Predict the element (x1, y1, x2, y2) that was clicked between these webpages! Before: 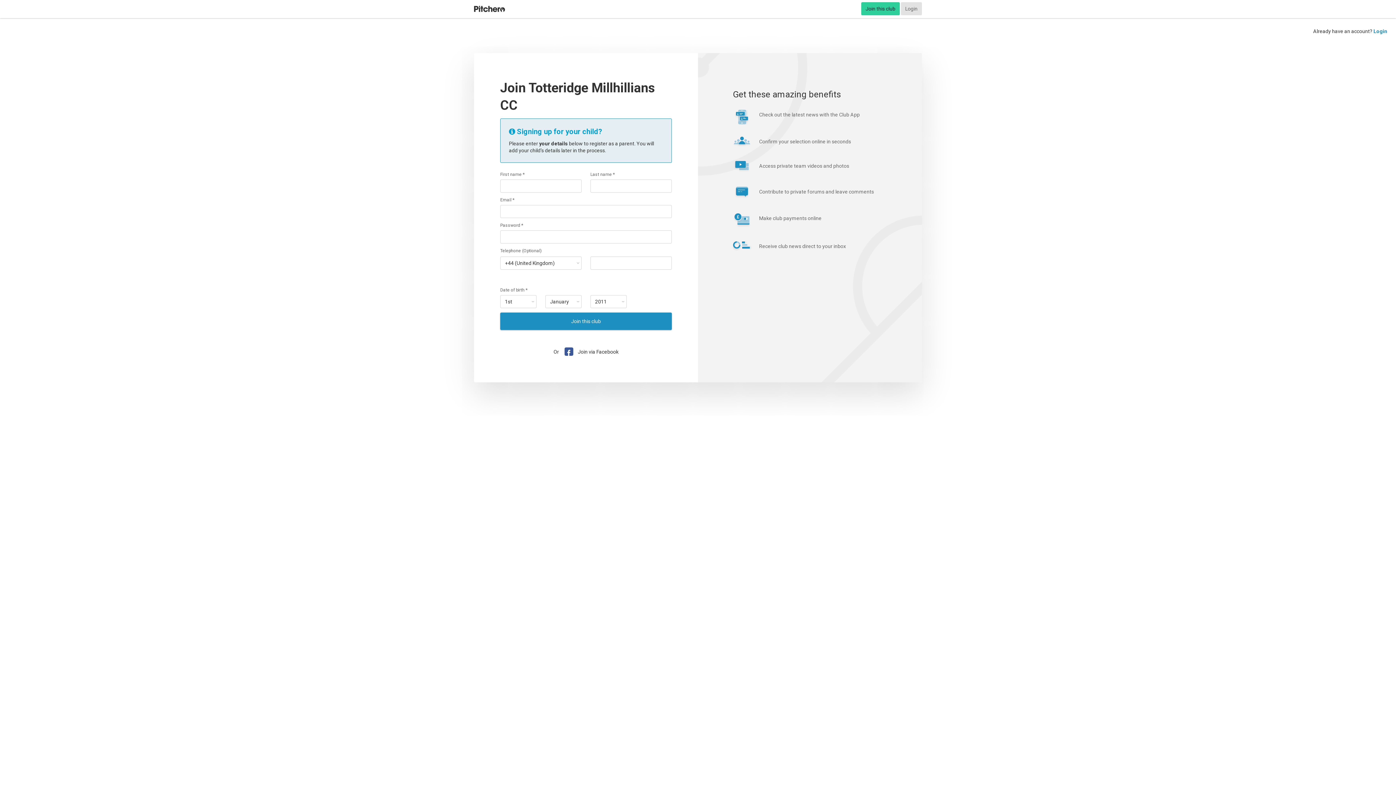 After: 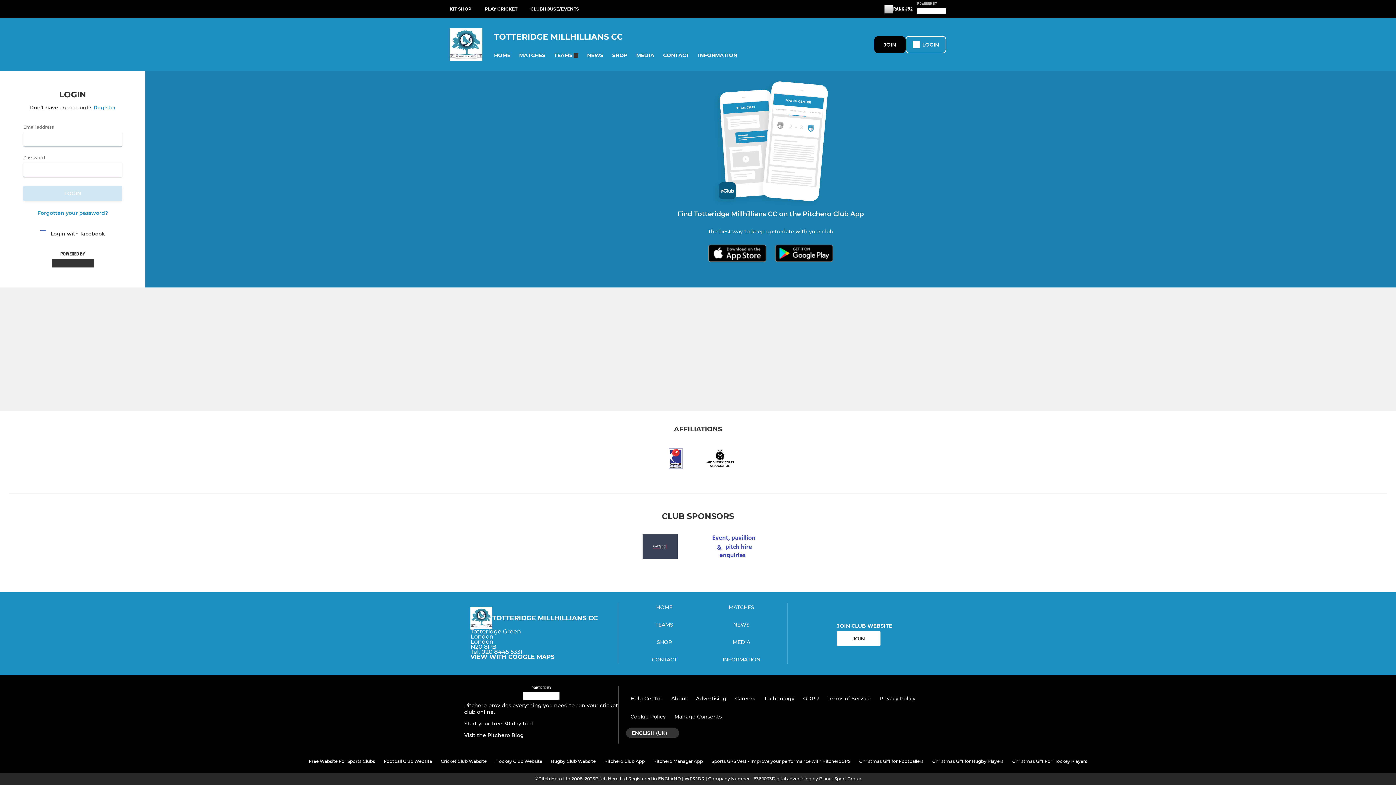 Action: label: Login bbox: (1373, 28, 1387, 34)